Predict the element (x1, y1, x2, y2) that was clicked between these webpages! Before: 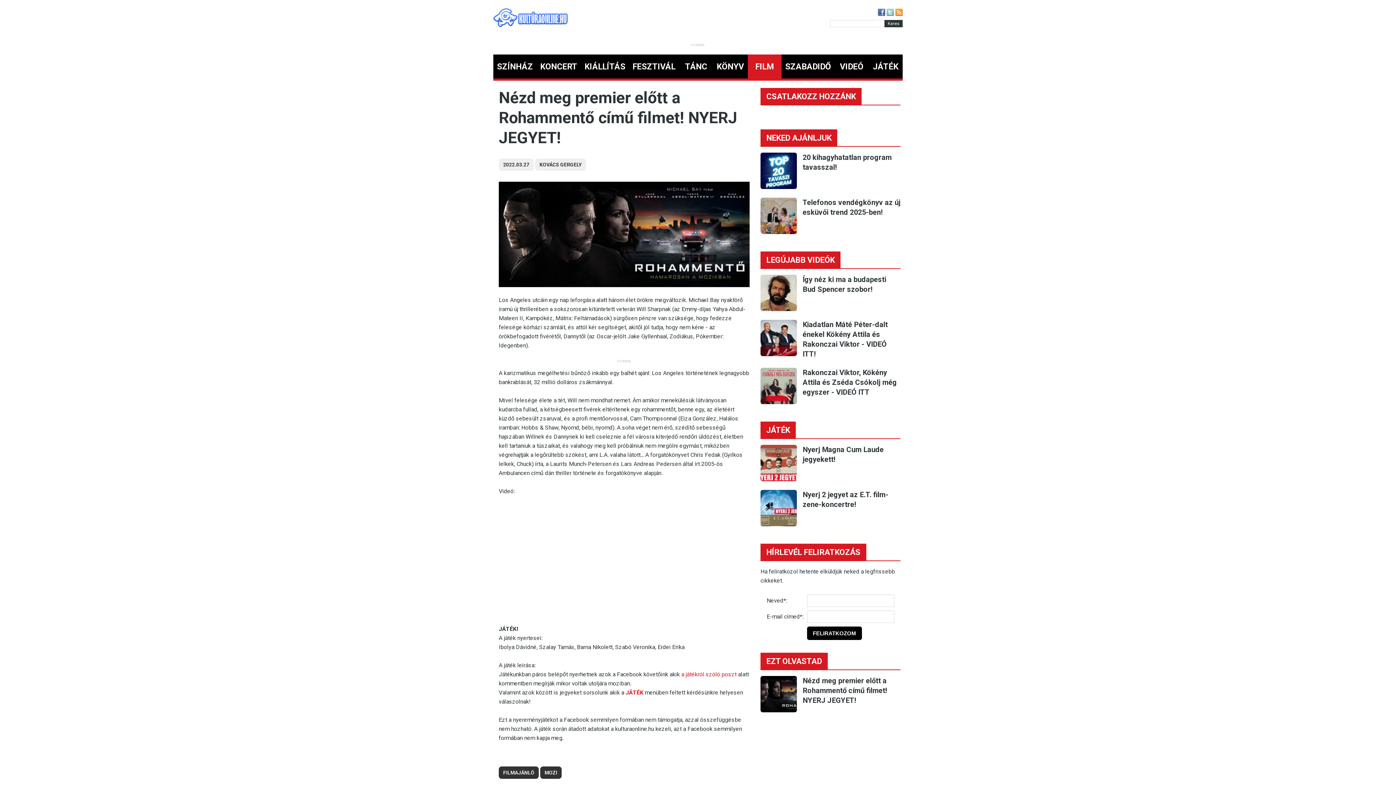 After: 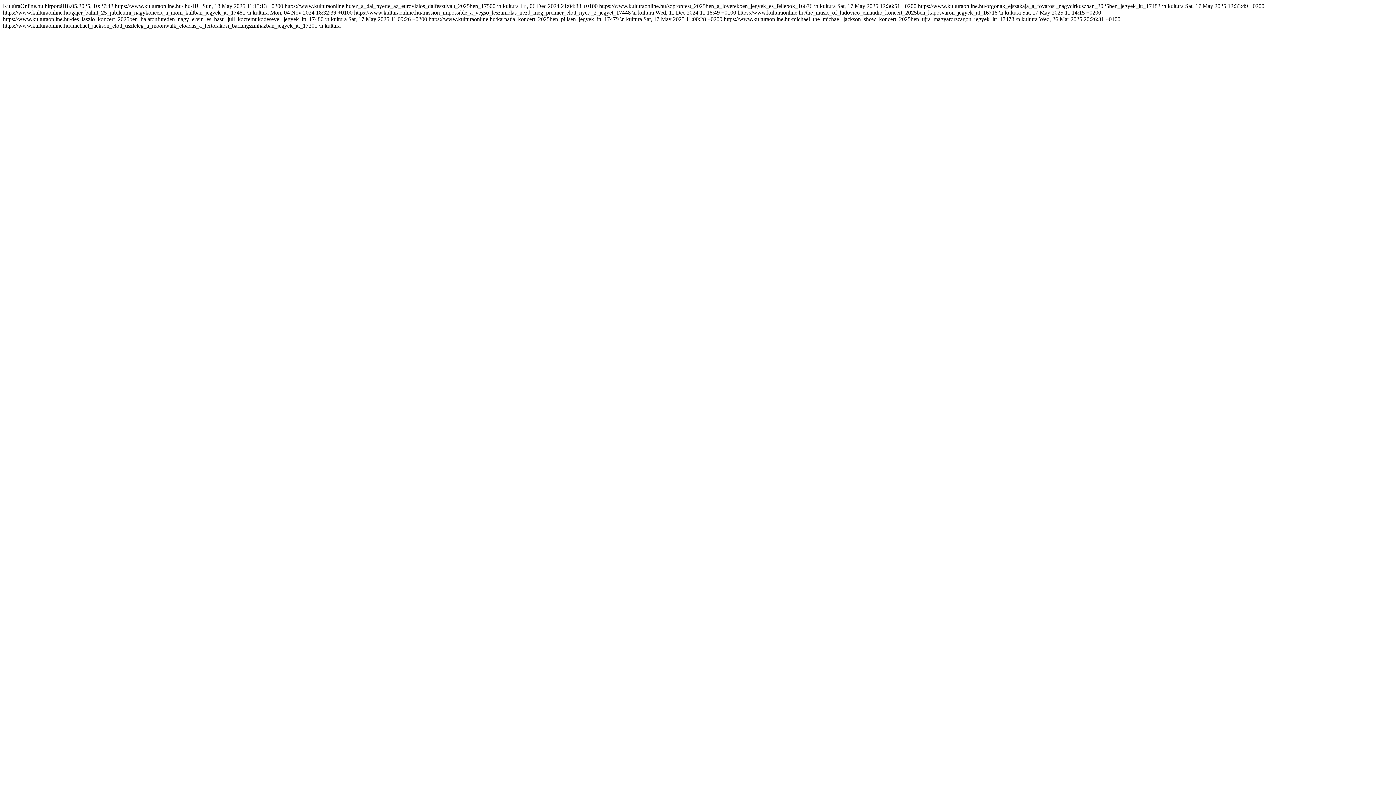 Action: bbox: (895, 10, 902, 17)